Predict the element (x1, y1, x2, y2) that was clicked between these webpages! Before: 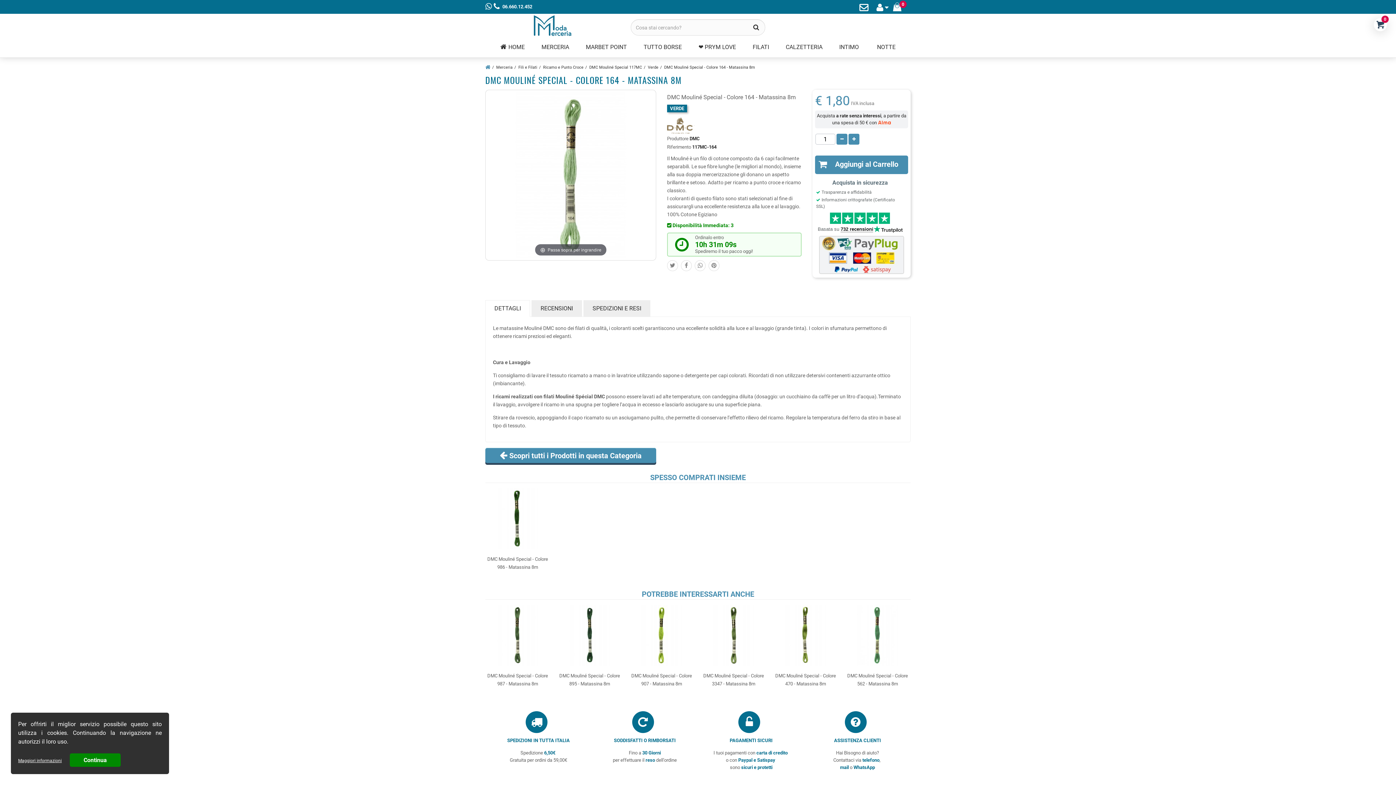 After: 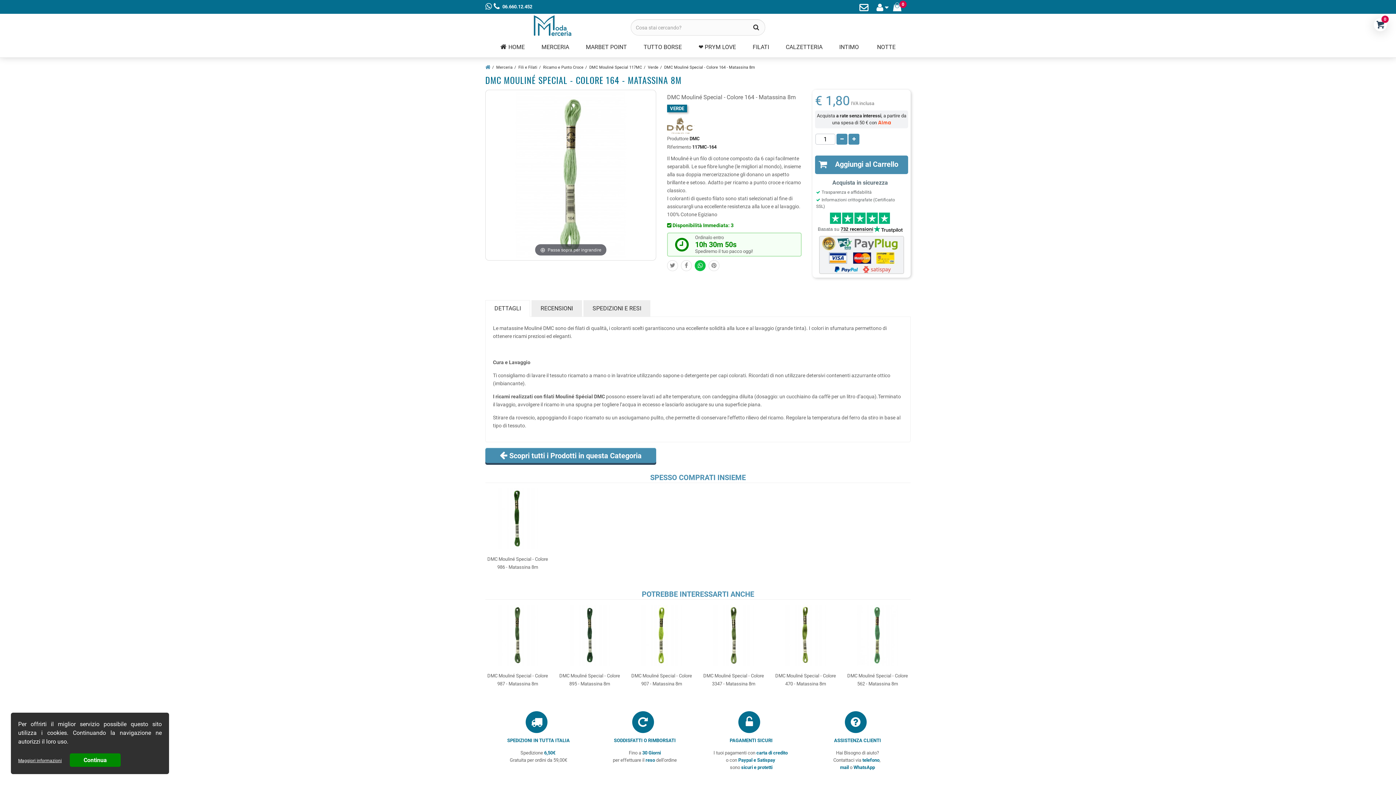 Action: label: WhatsApp bbox: (694, 260, 705, 271)